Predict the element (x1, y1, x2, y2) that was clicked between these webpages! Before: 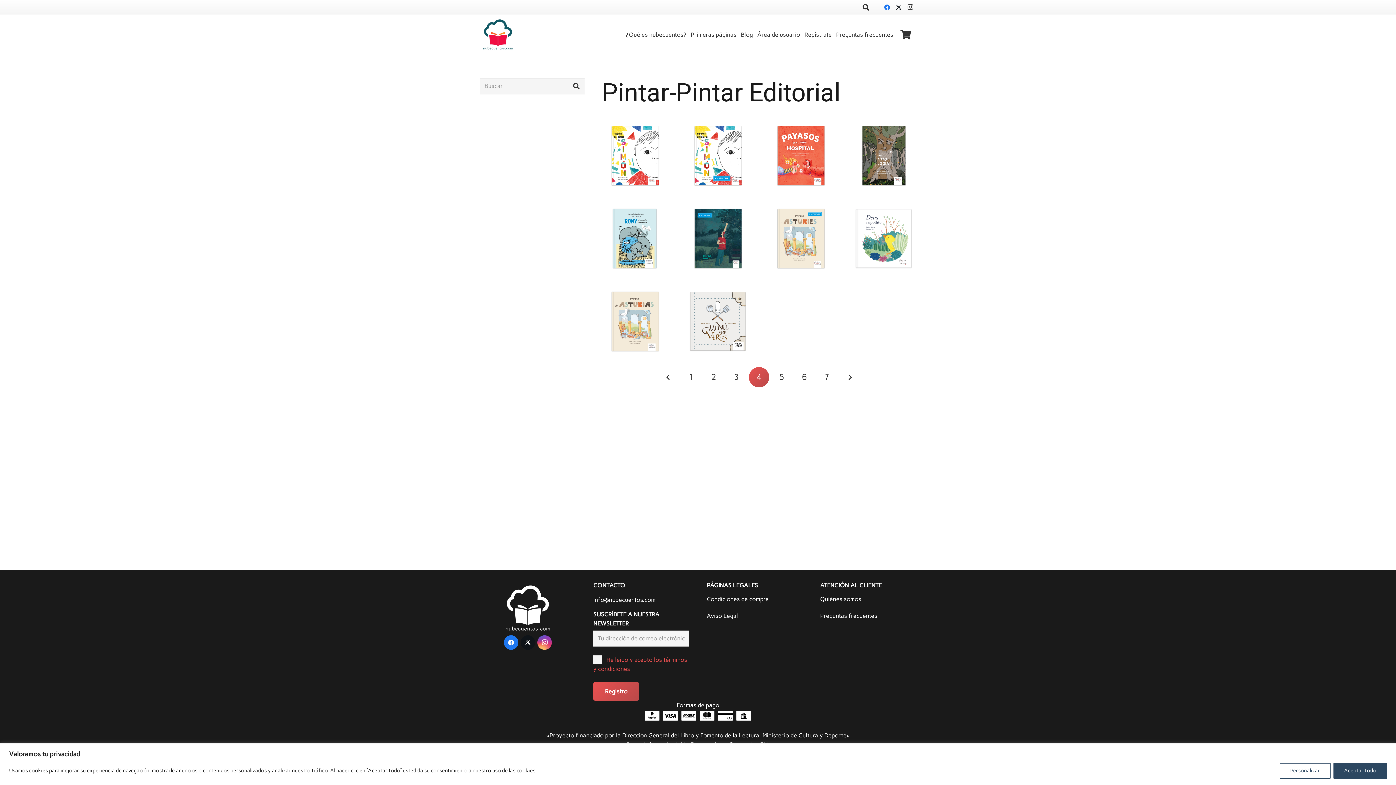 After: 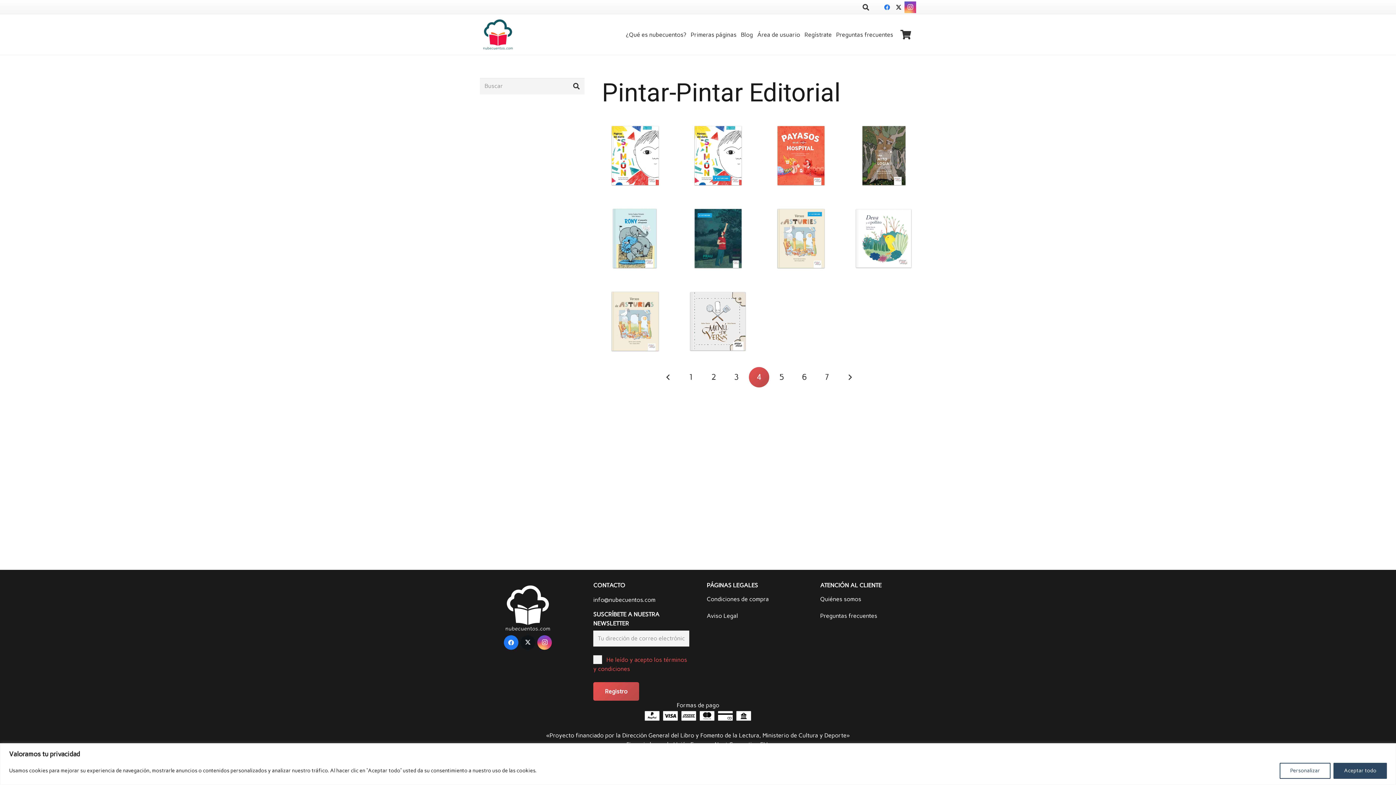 Action: bbox: (904, 1, 916, 13) label: Instagram